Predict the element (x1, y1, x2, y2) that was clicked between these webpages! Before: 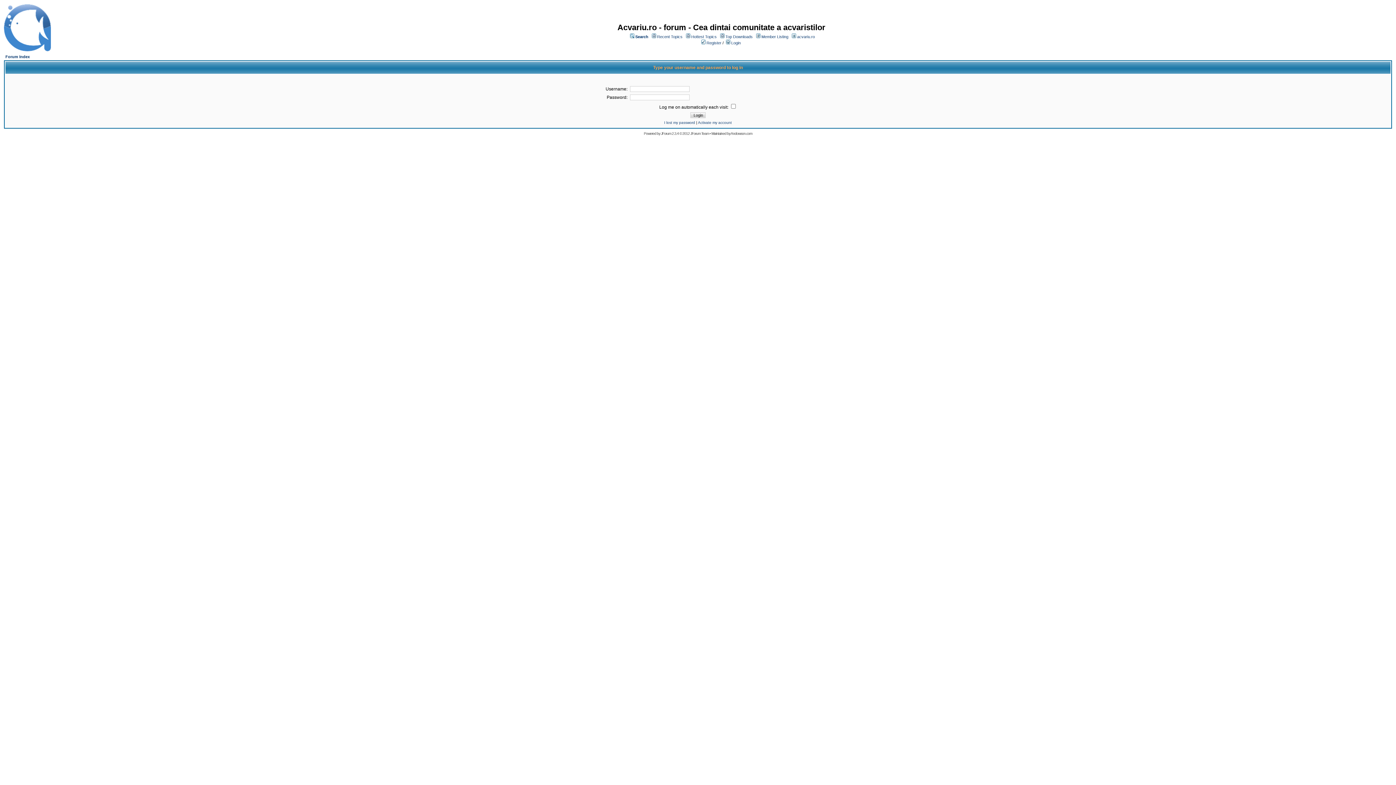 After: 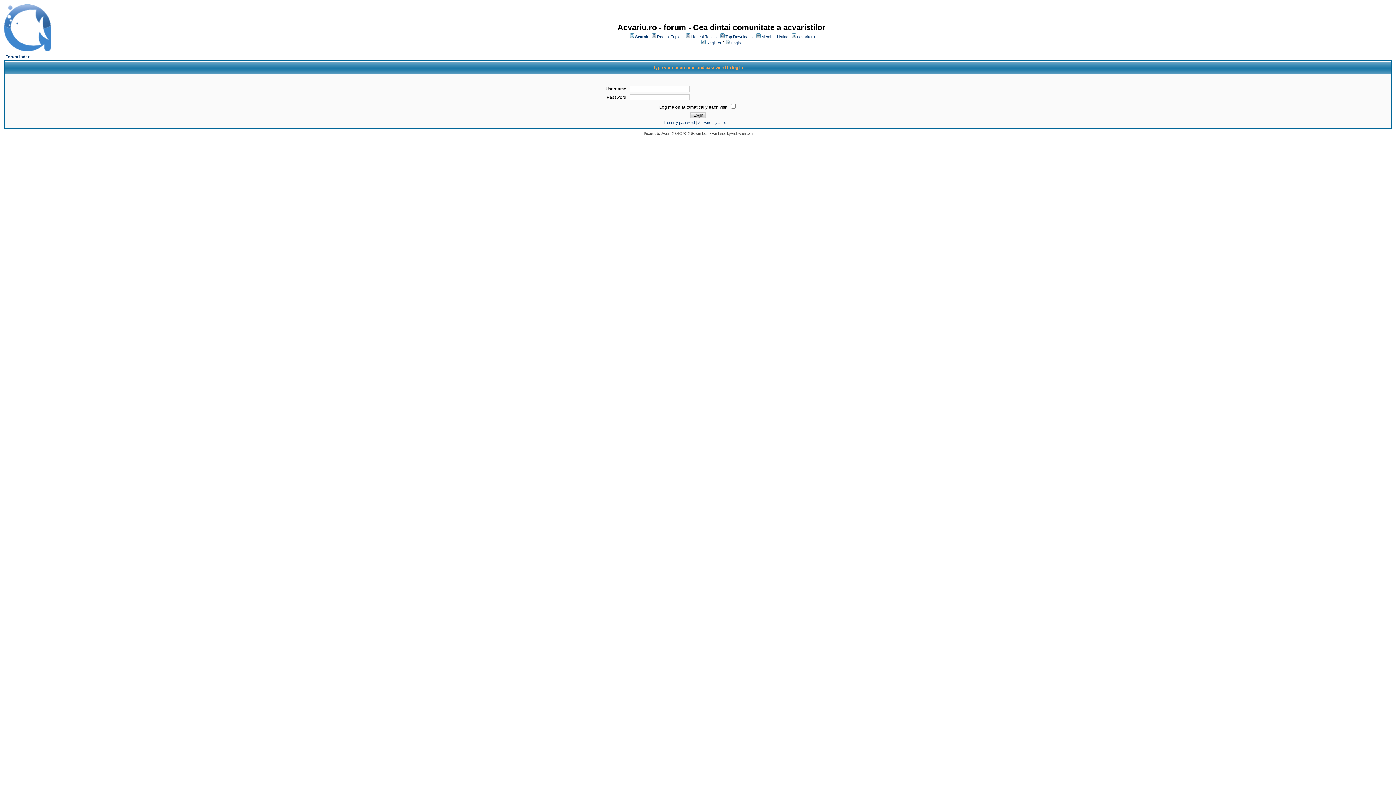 Action: label: Login bbox: (731, 40, 740, 45)